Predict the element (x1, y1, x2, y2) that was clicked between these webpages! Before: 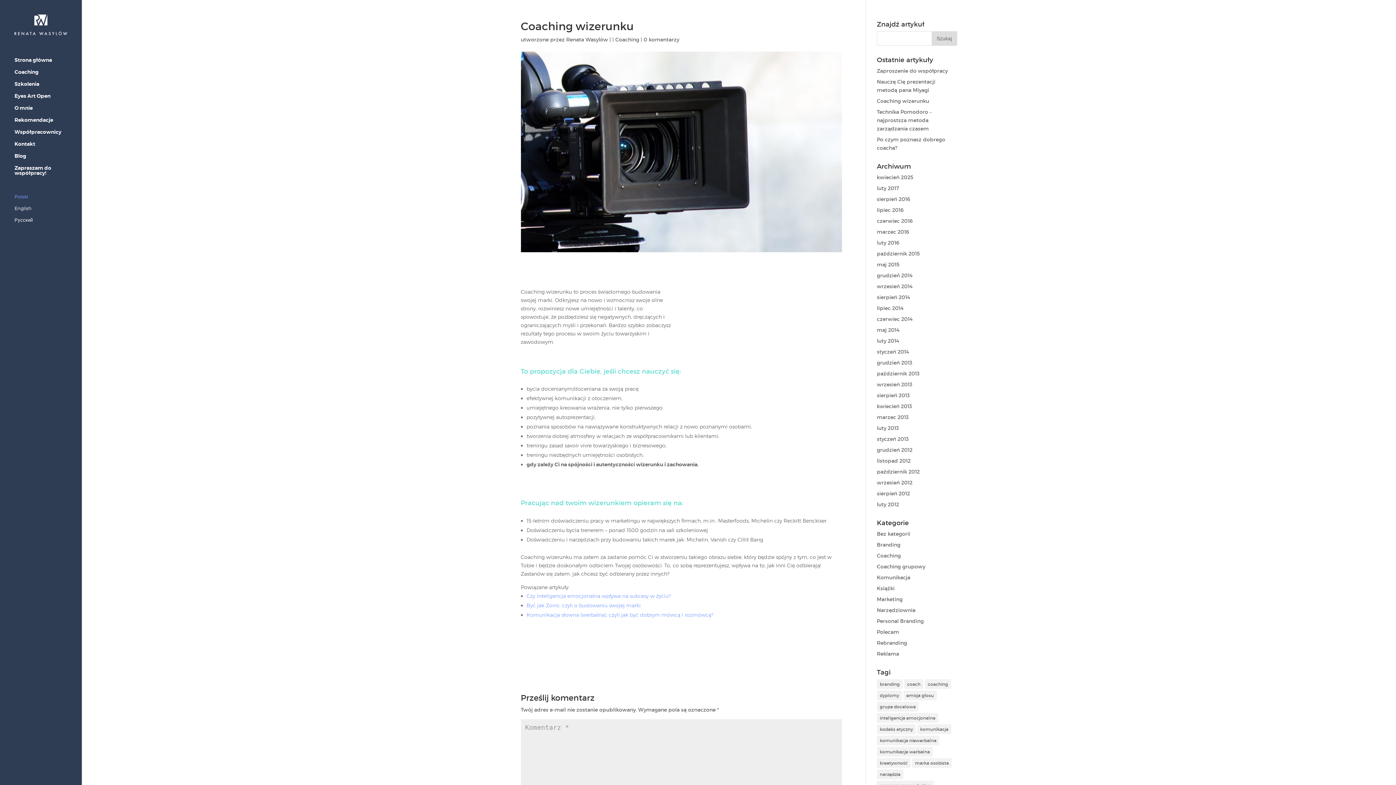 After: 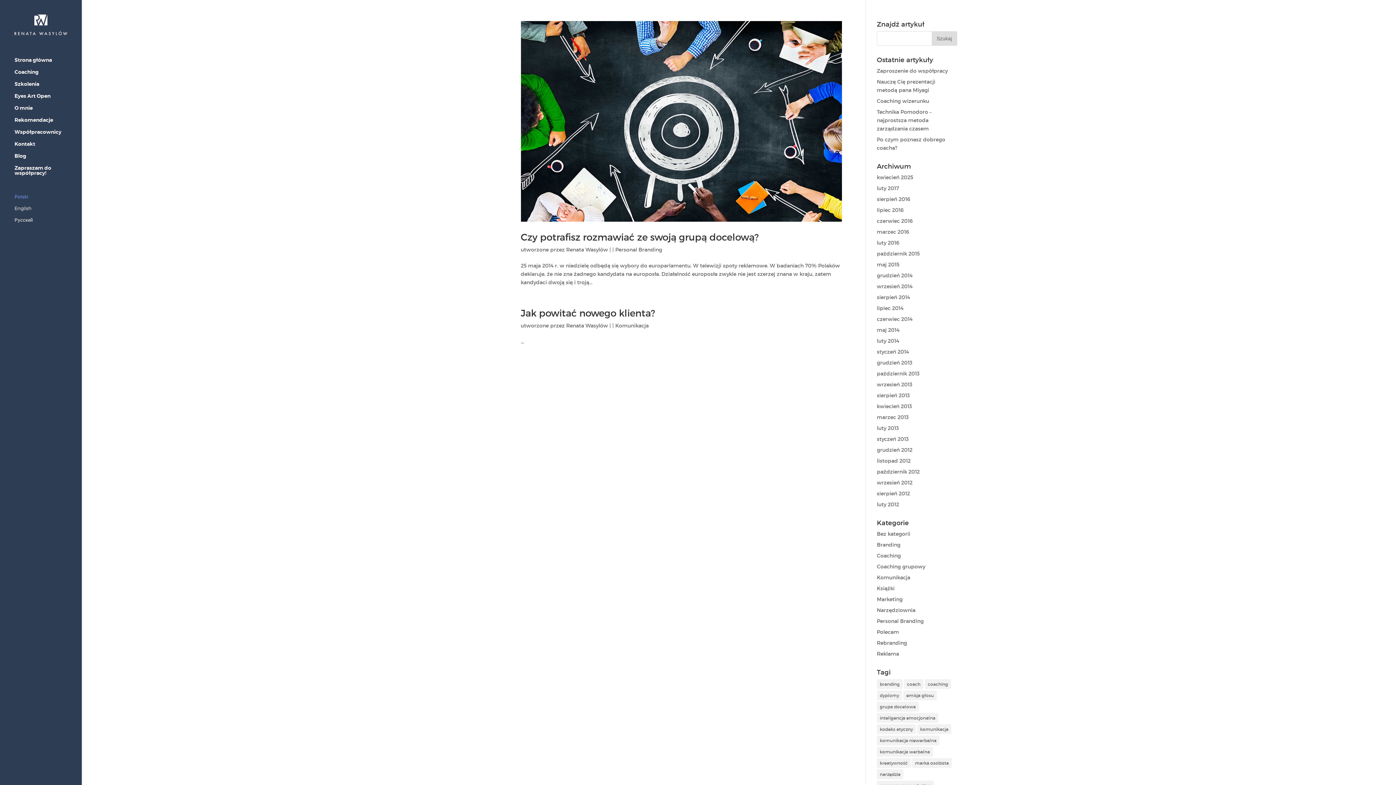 Action: label: komunikacja (2 elementy) bbox: (917, 724, 951, 734)